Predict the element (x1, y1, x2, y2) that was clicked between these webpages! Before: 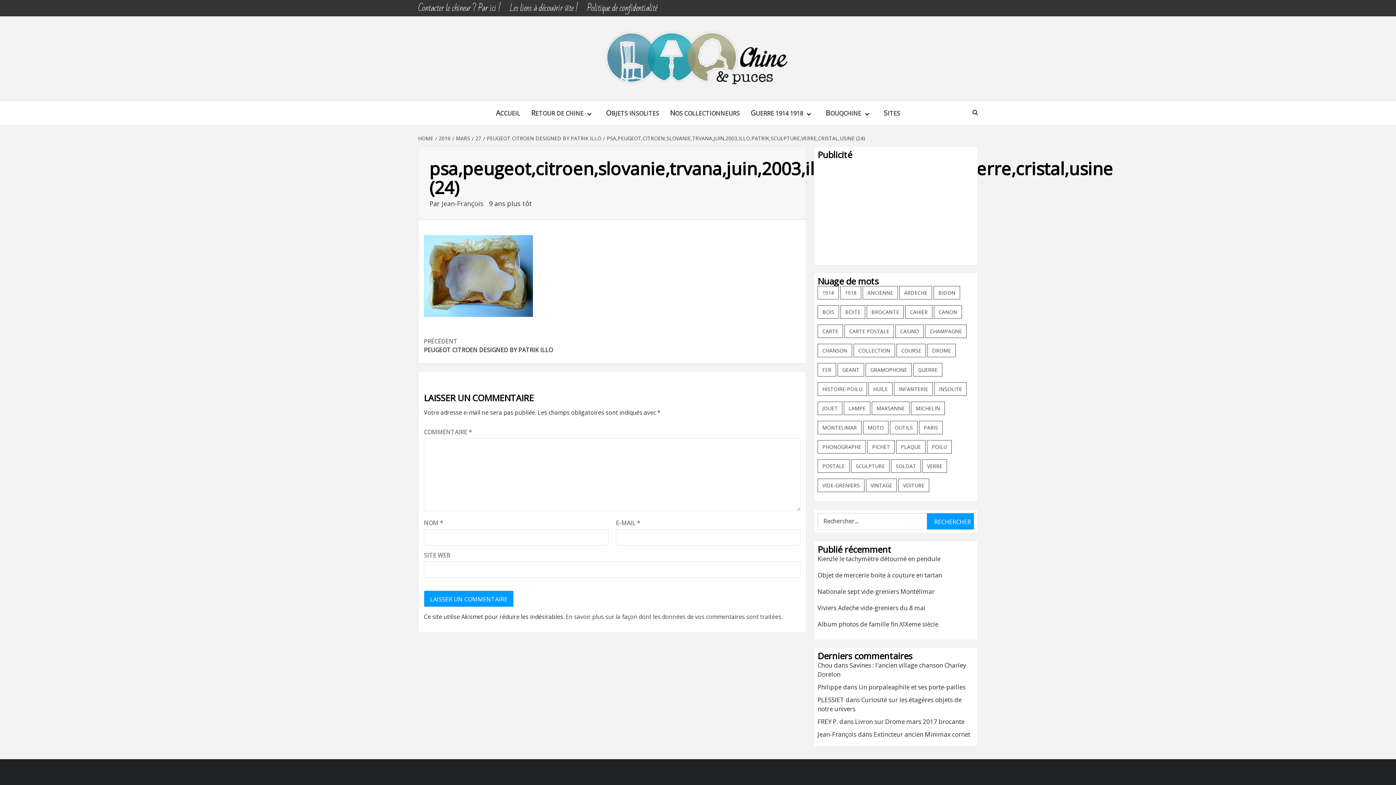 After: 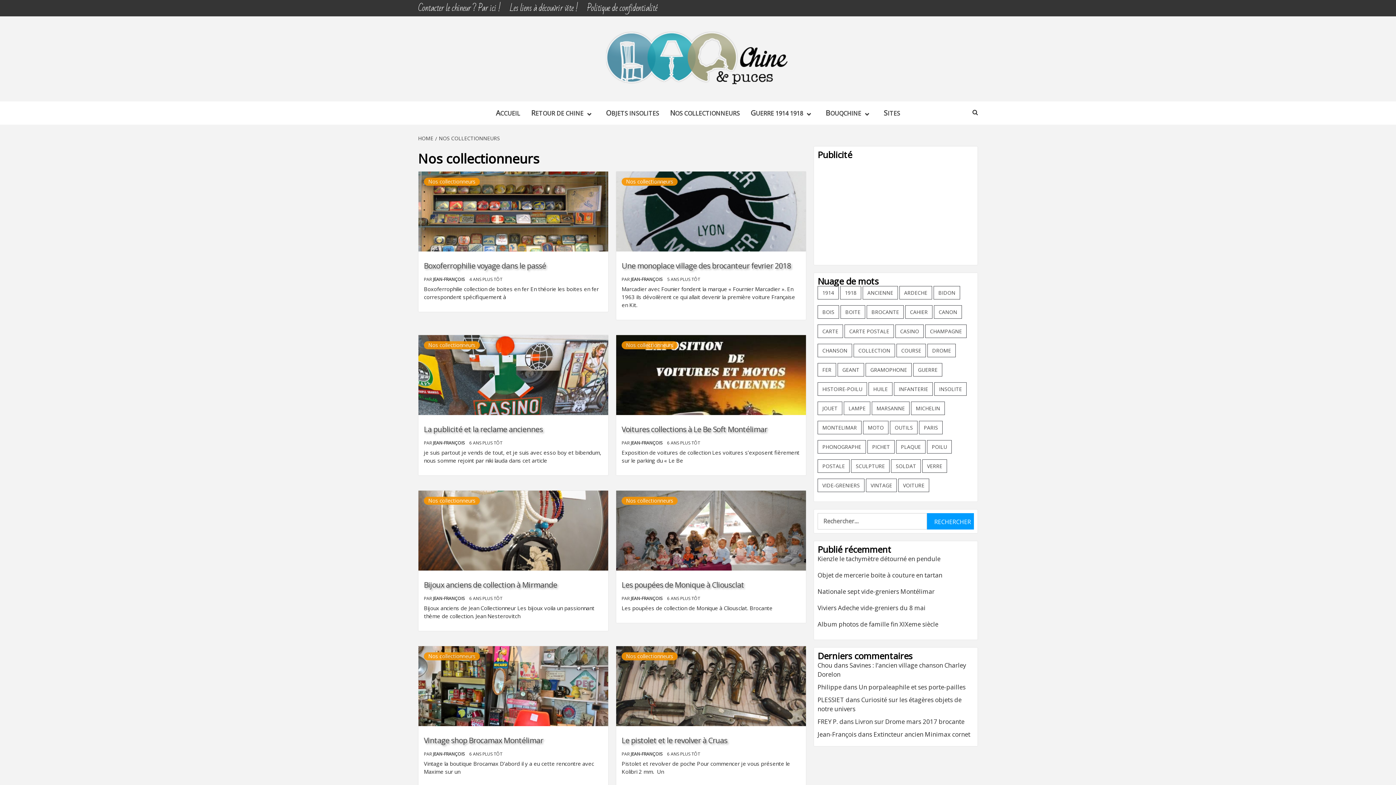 Action: label: NOS COLLECTIONNEURS bbox: (664, 101, 745, 124)